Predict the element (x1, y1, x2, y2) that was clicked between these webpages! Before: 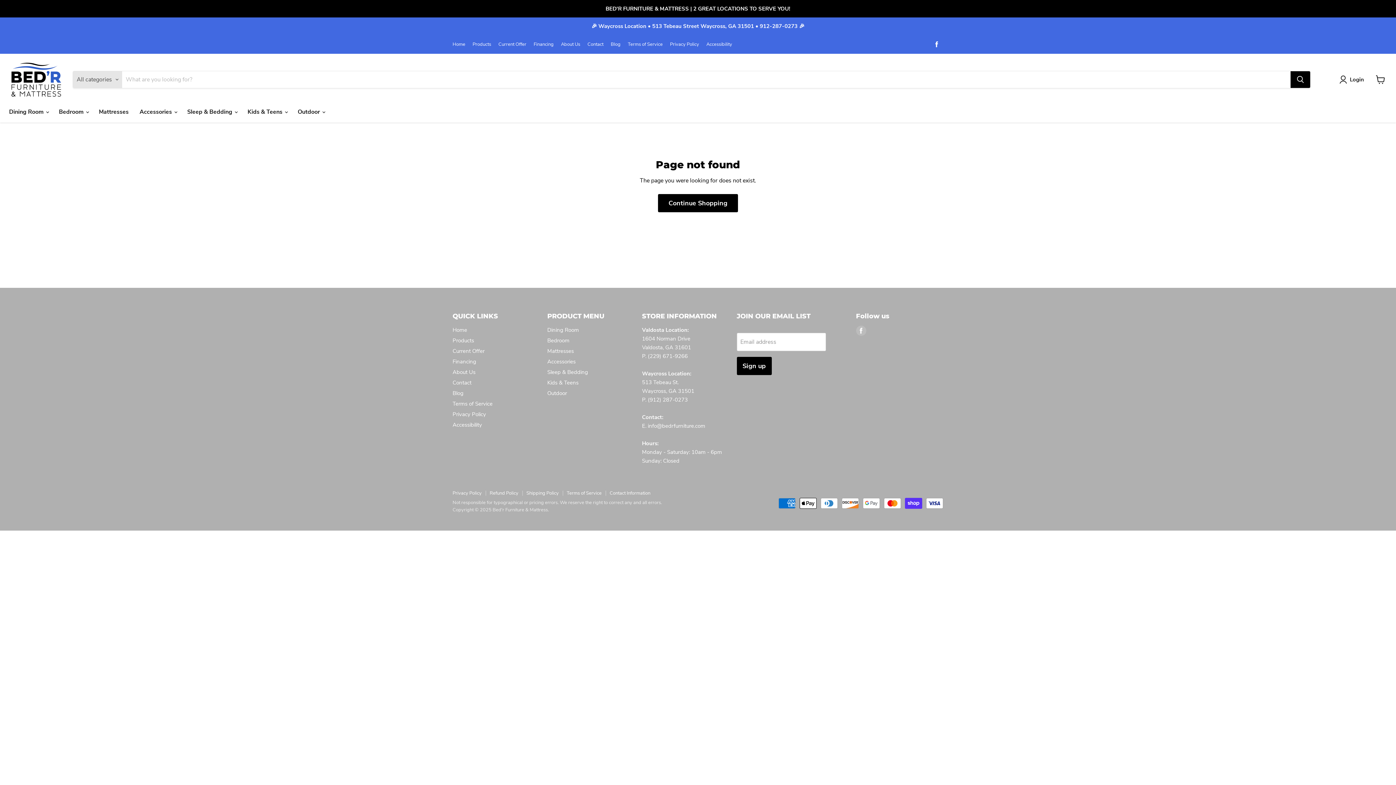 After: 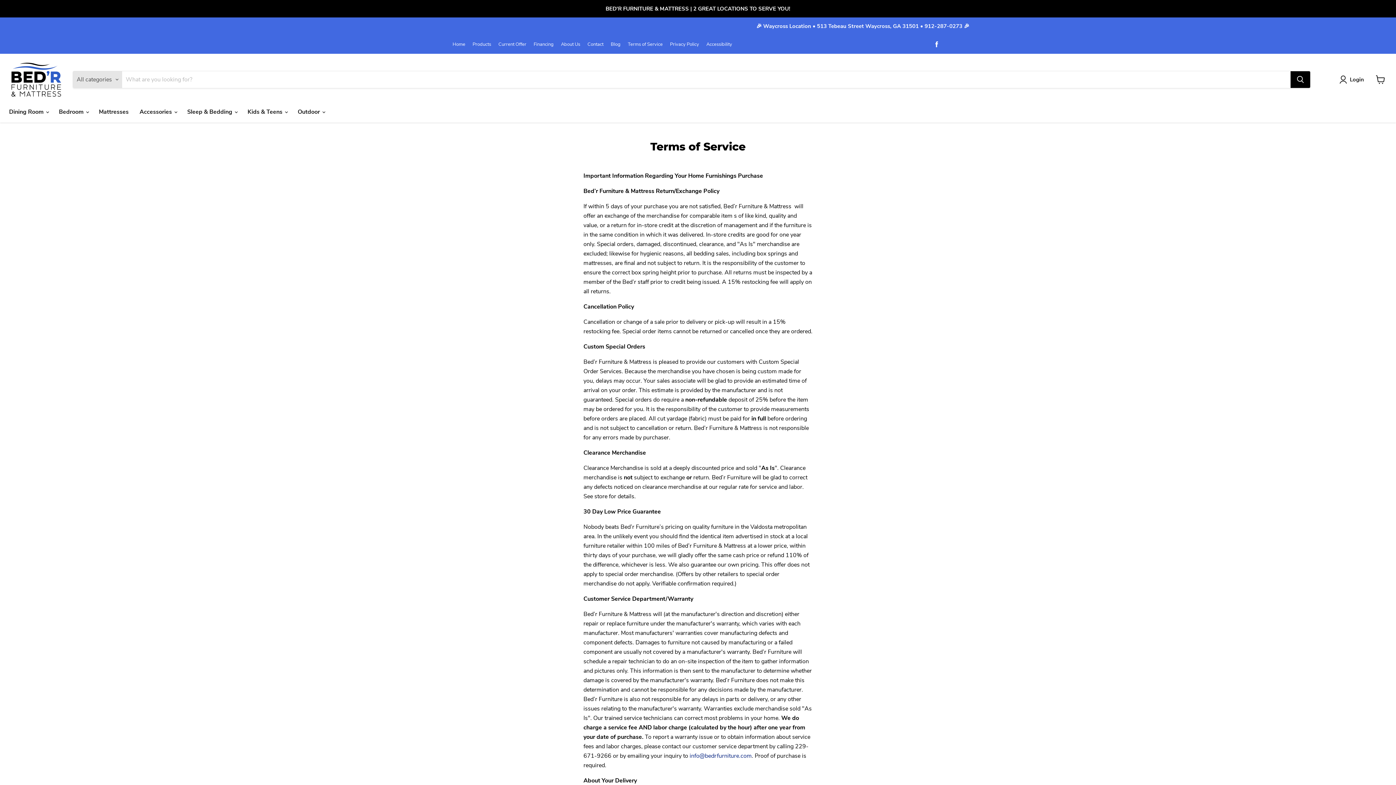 Action: bbox: (628, 41, 662, 46) label: Terms of Service